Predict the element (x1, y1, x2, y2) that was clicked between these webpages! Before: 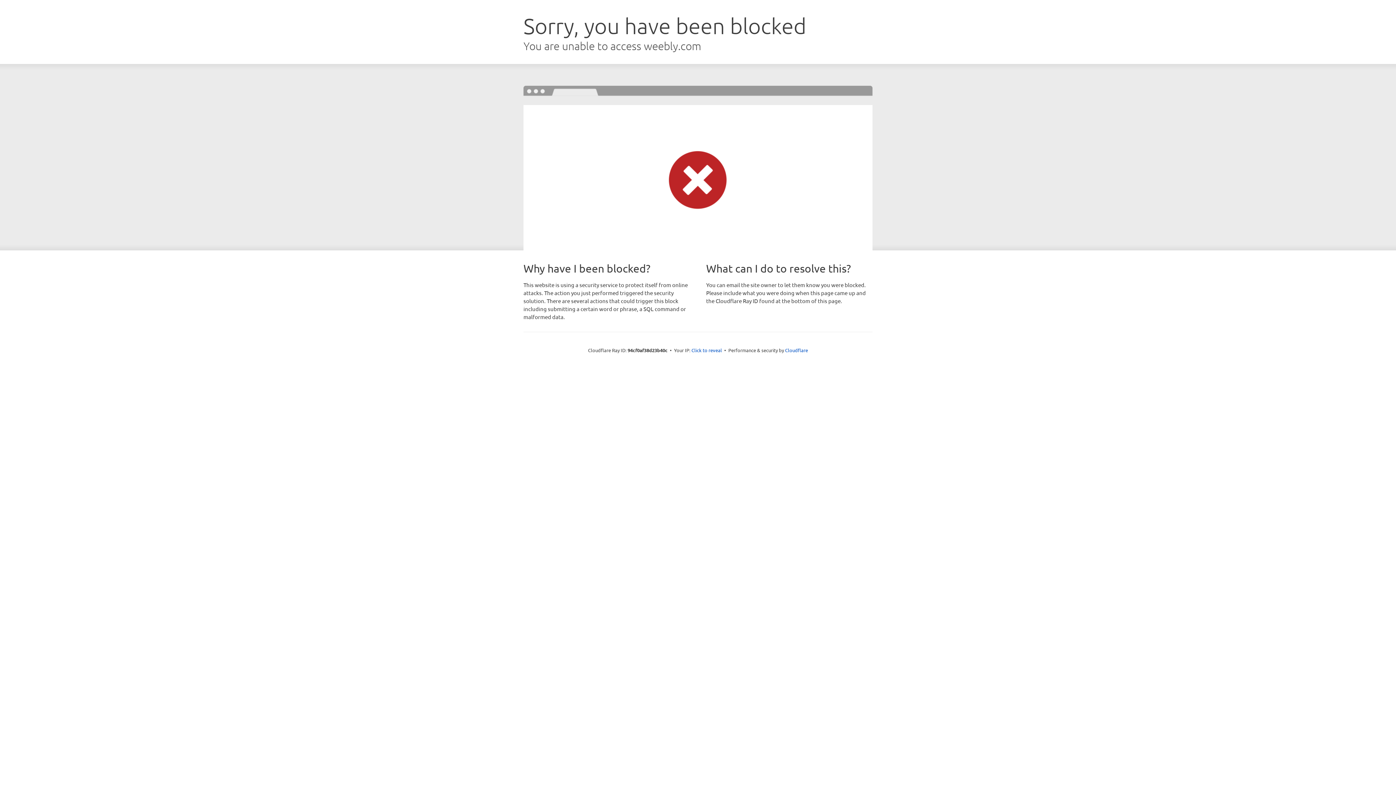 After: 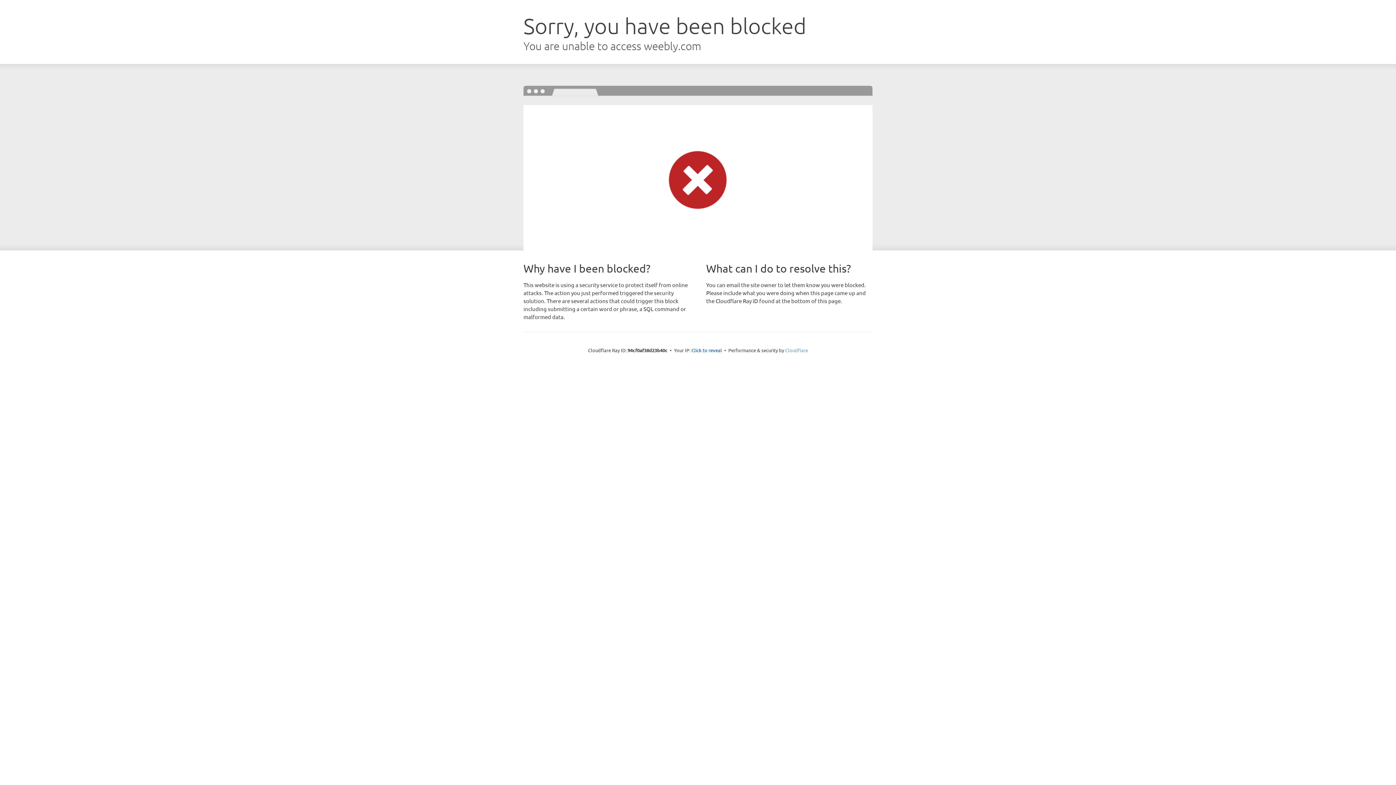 Action: label: Cloudflare bbox: (785, 347, 808, 353)